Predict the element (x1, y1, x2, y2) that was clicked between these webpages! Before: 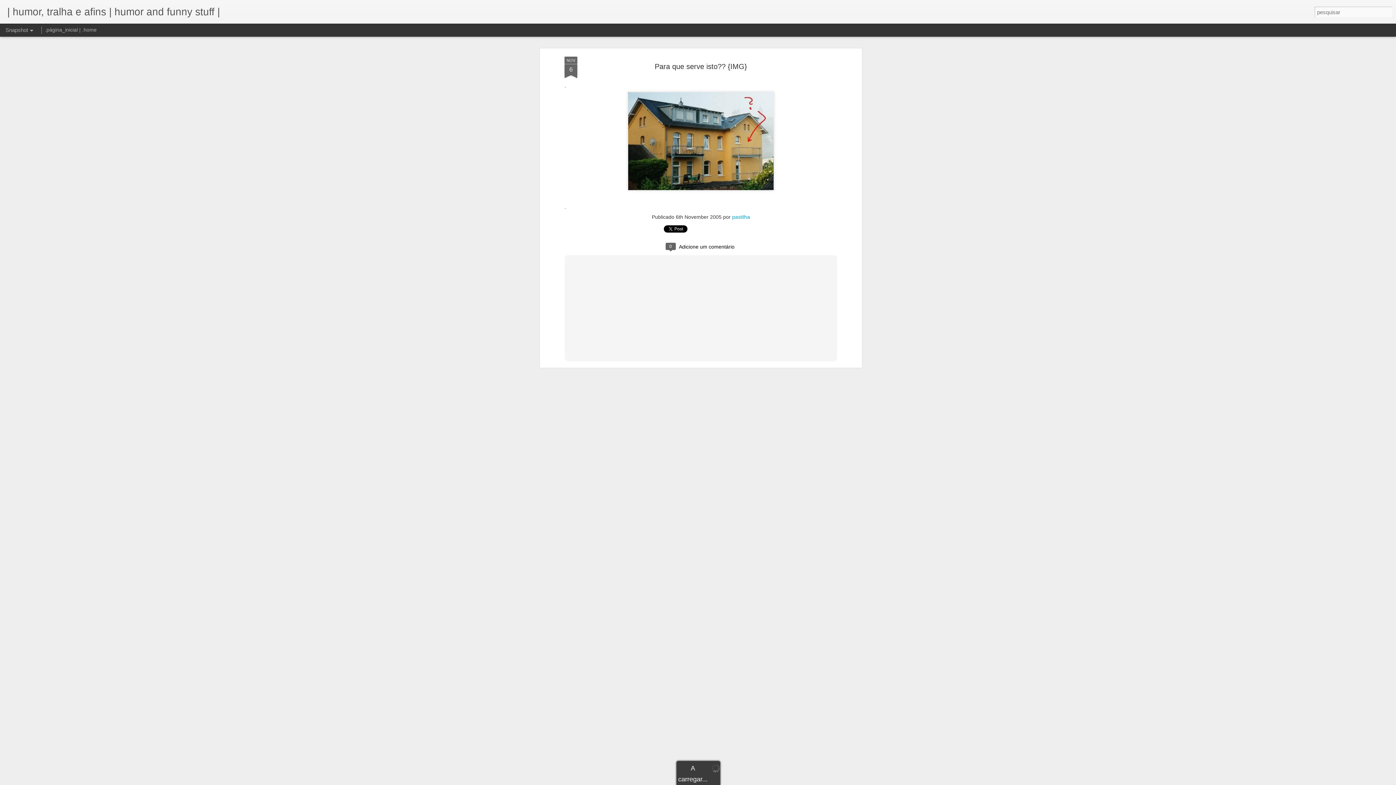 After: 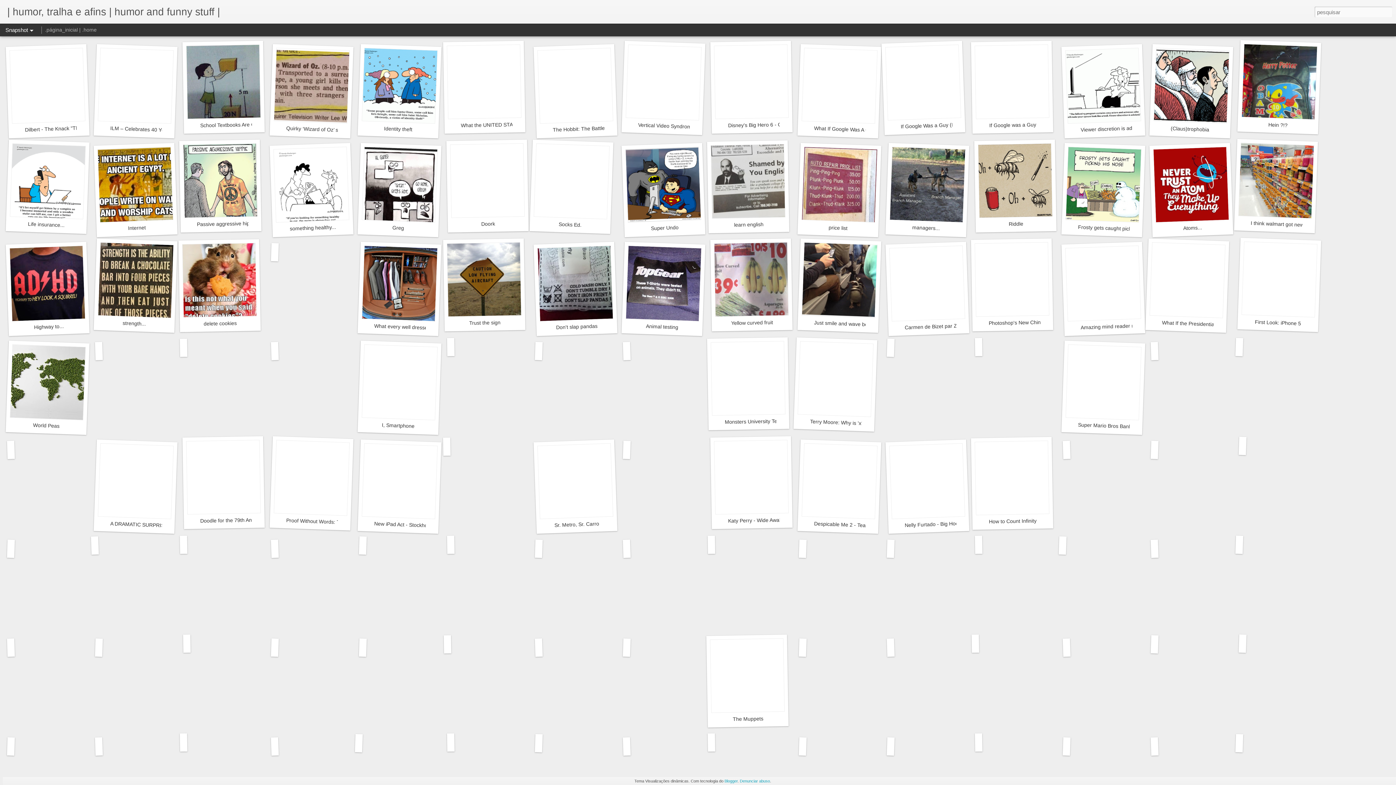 Action: bbox: (45, 26, 96, 32) label: .página_inicial | .home